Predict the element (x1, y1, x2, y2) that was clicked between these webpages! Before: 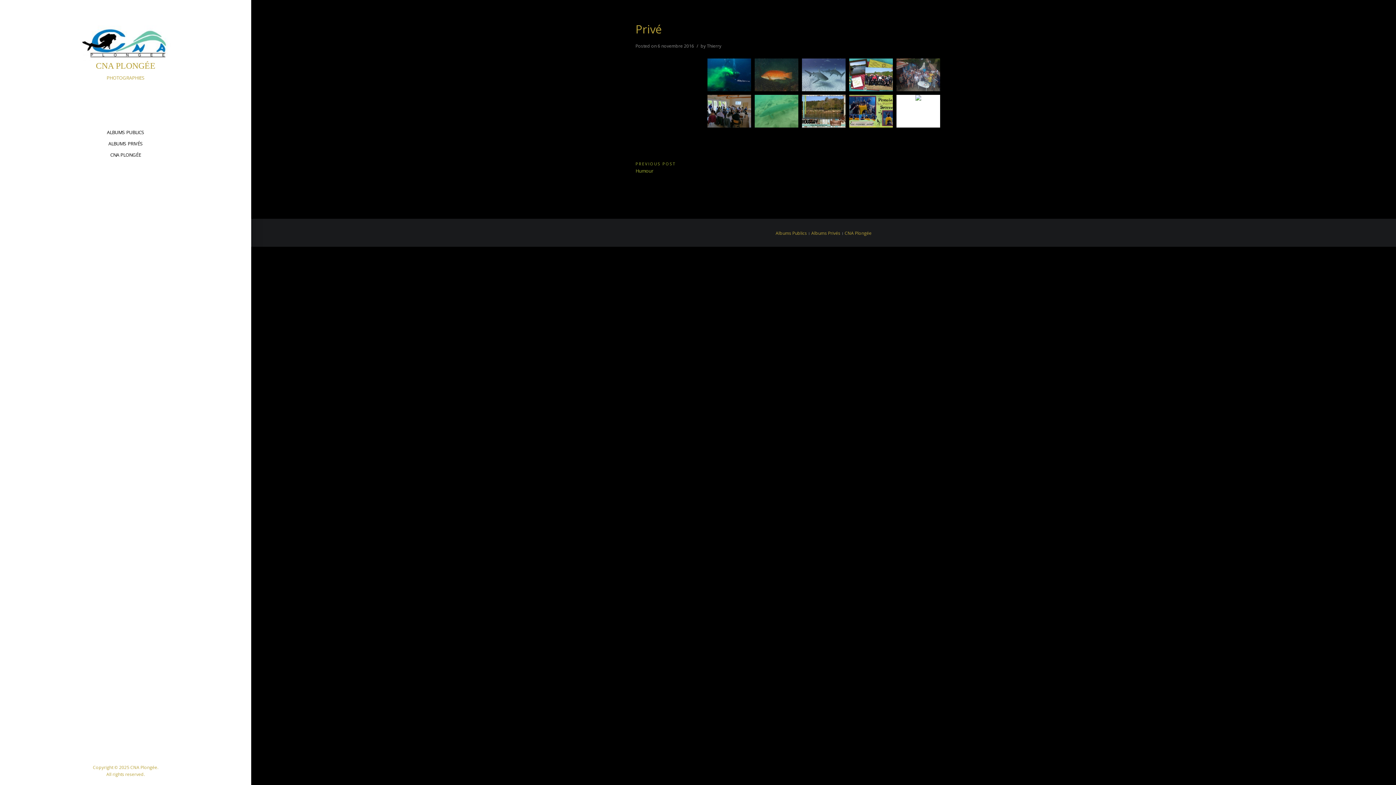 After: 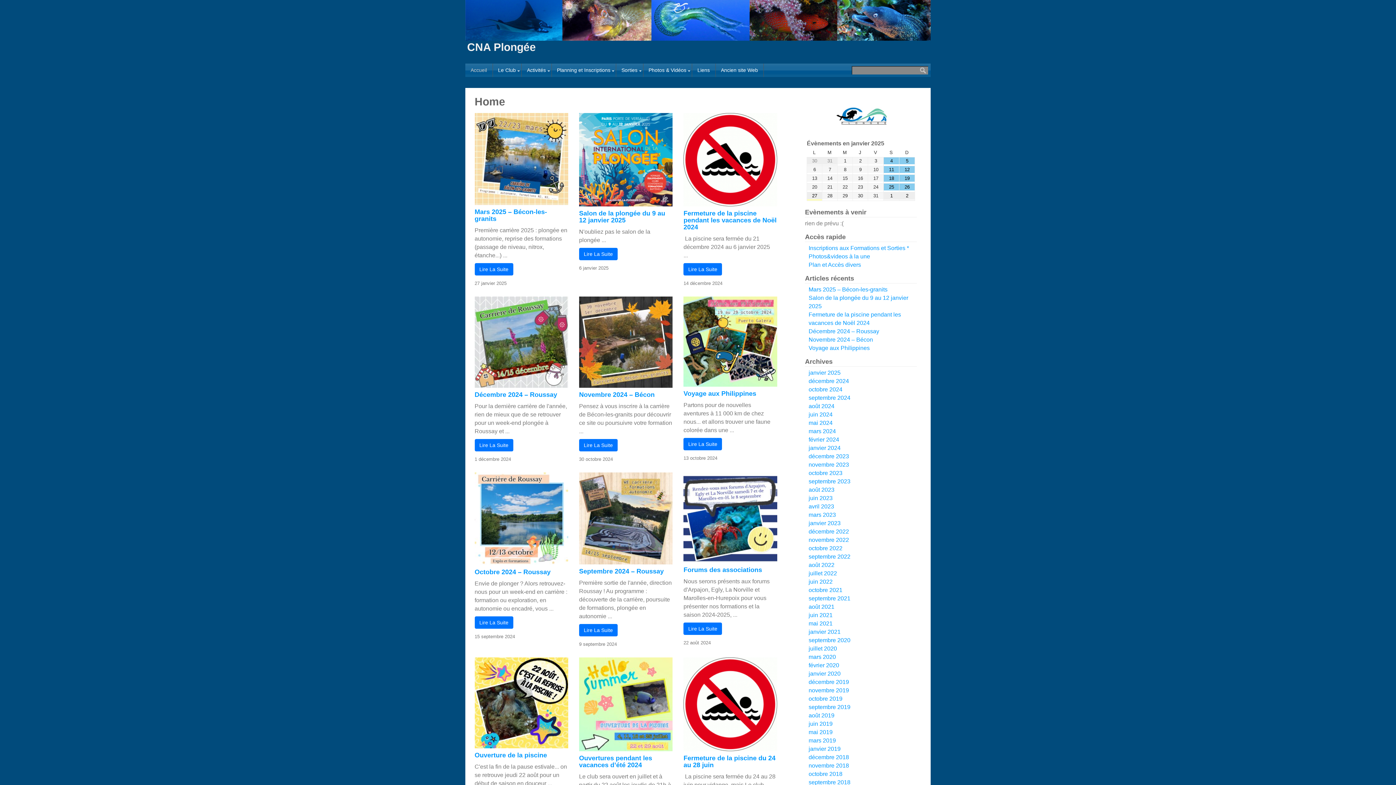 Action: label: CNA PLONGÉE bbox: (104, 149, 146, 160)